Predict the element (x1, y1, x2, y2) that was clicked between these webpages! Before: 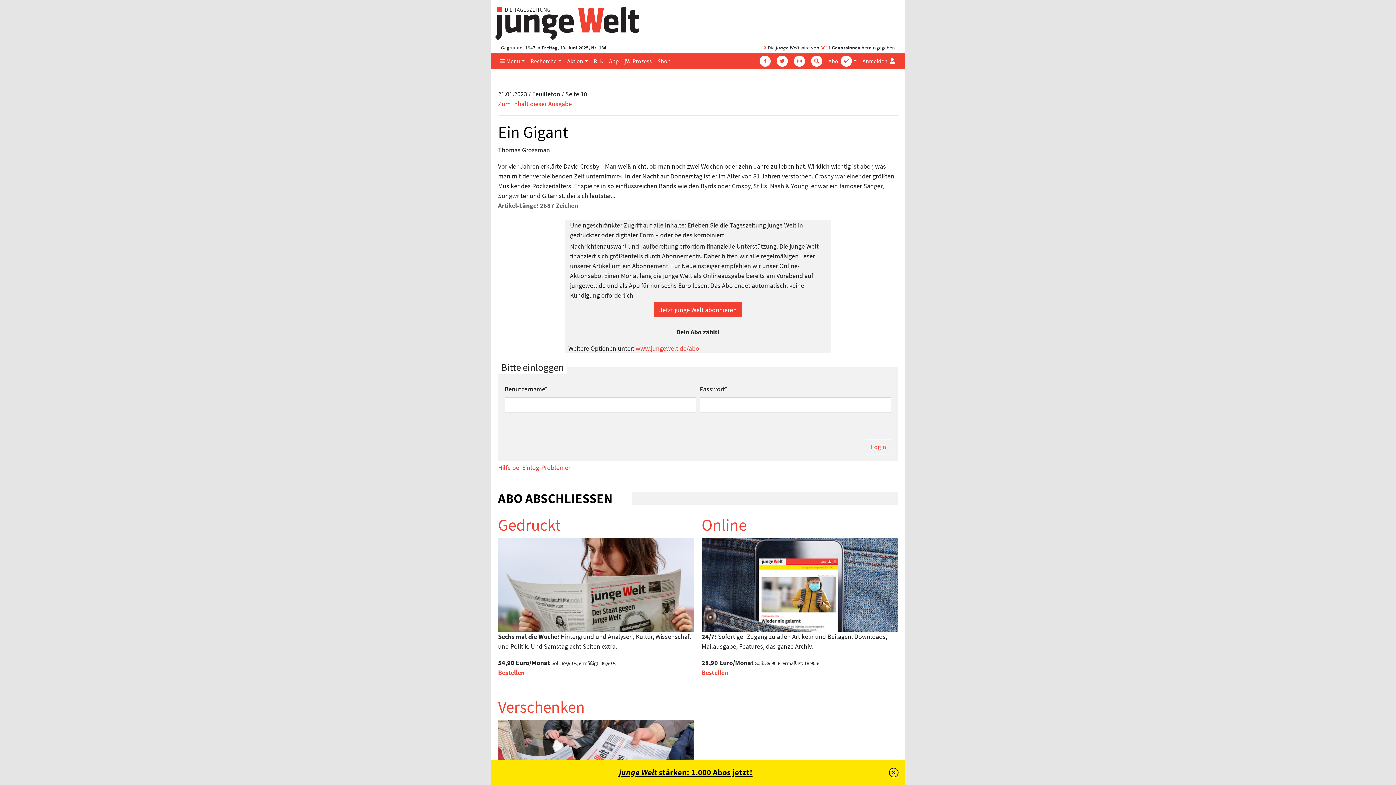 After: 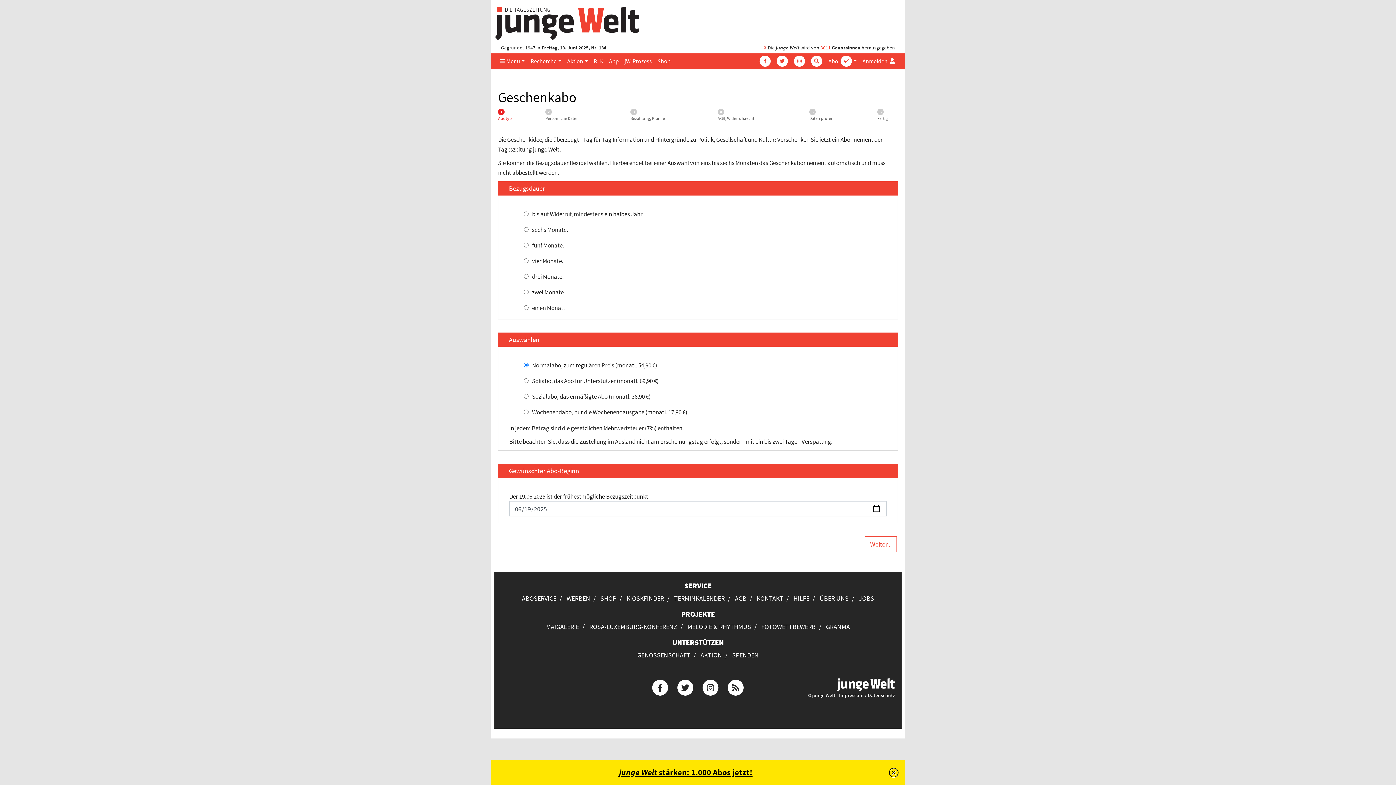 Action: label: Verschenken bbox: (498, 697, 585, 717)